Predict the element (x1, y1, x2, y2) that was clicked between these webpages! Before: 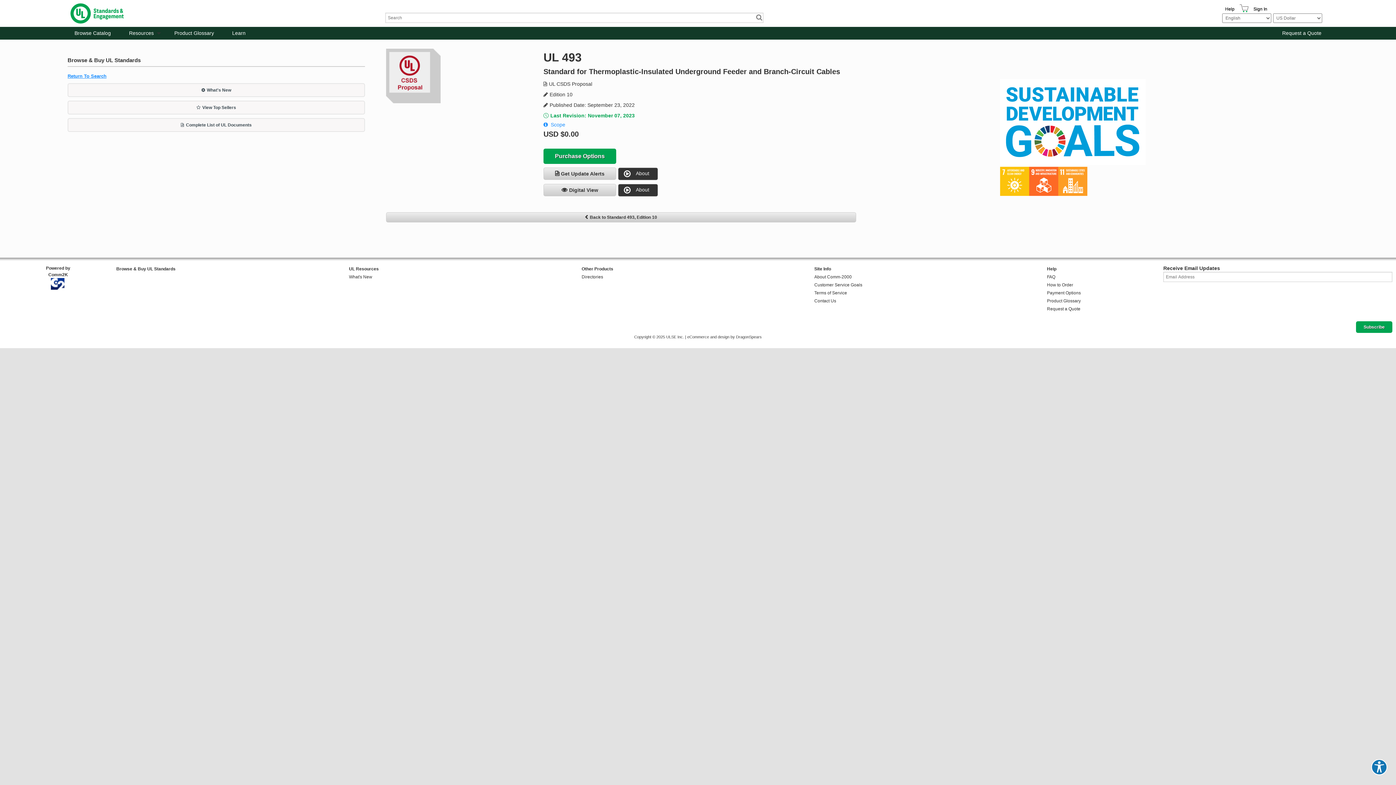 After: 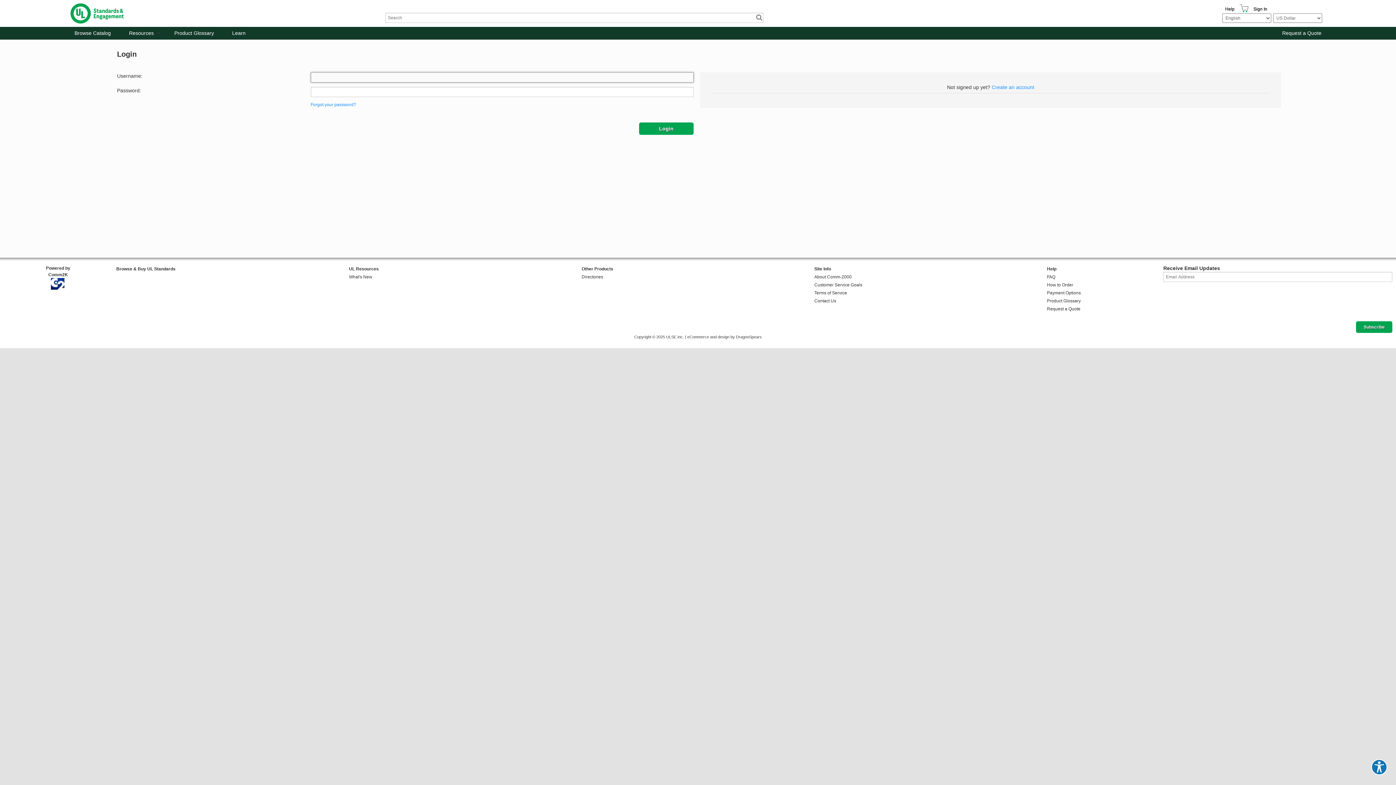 Action: bbox: (543, 184, 616, 196) label: Digital View